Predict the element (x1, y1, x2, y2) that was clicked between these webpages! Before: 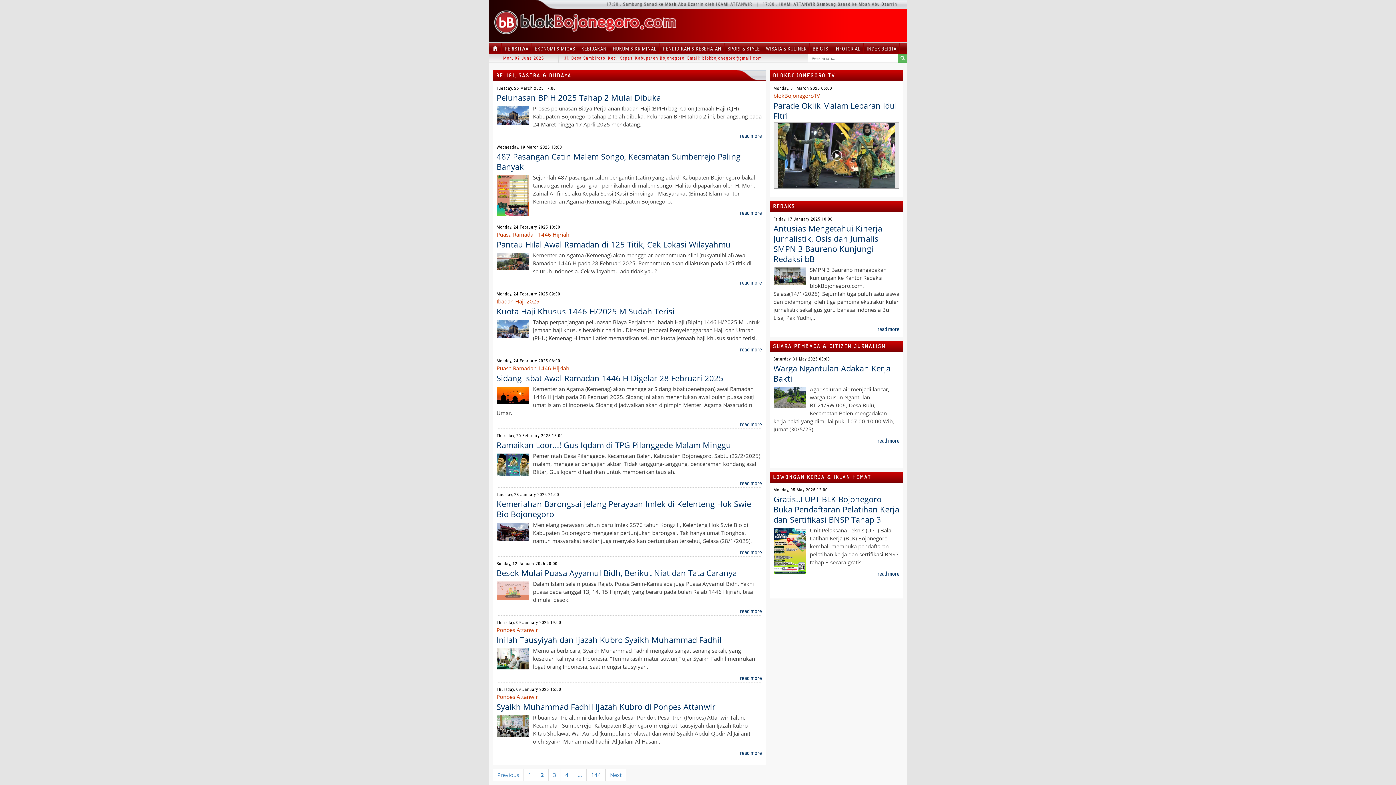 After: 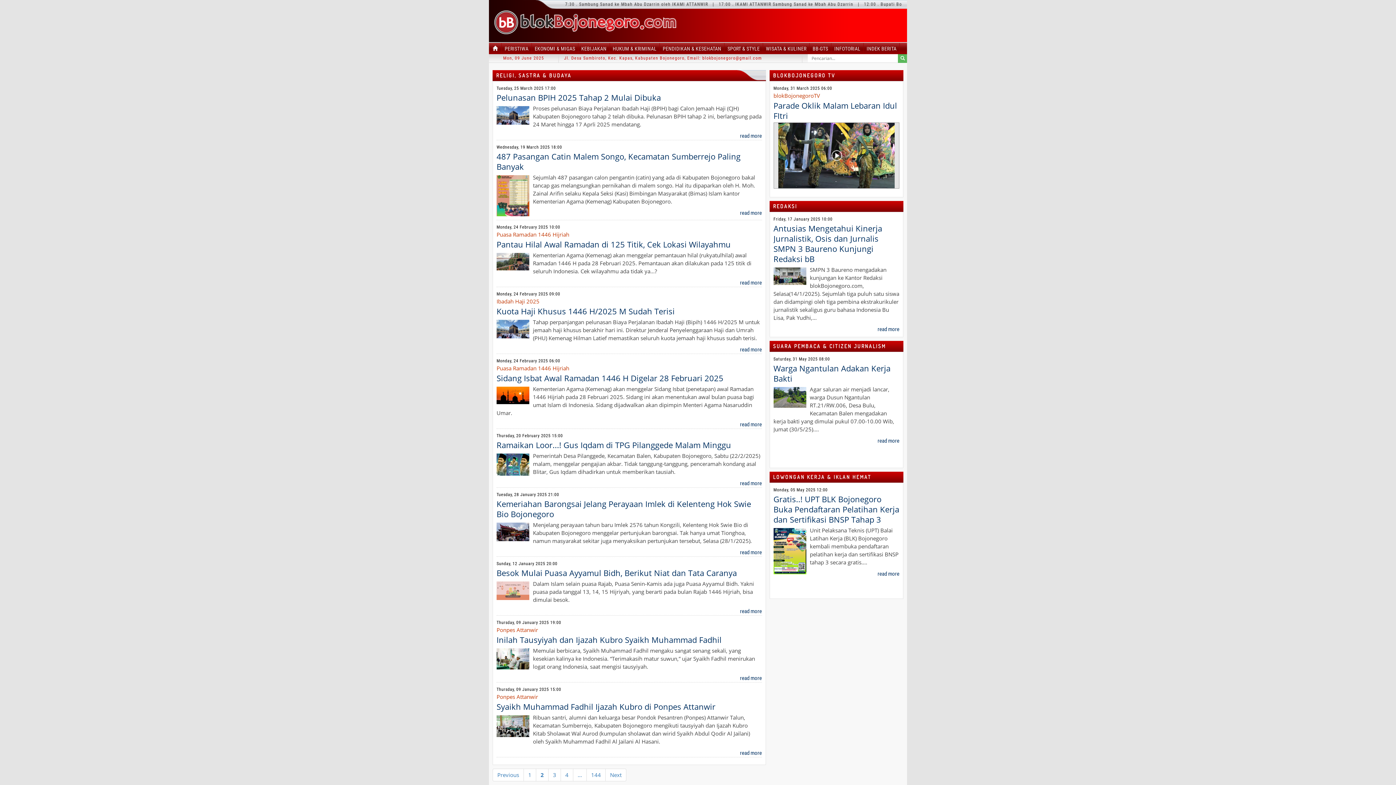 Action: bbox: (536, 769, 548, 781) label: 2